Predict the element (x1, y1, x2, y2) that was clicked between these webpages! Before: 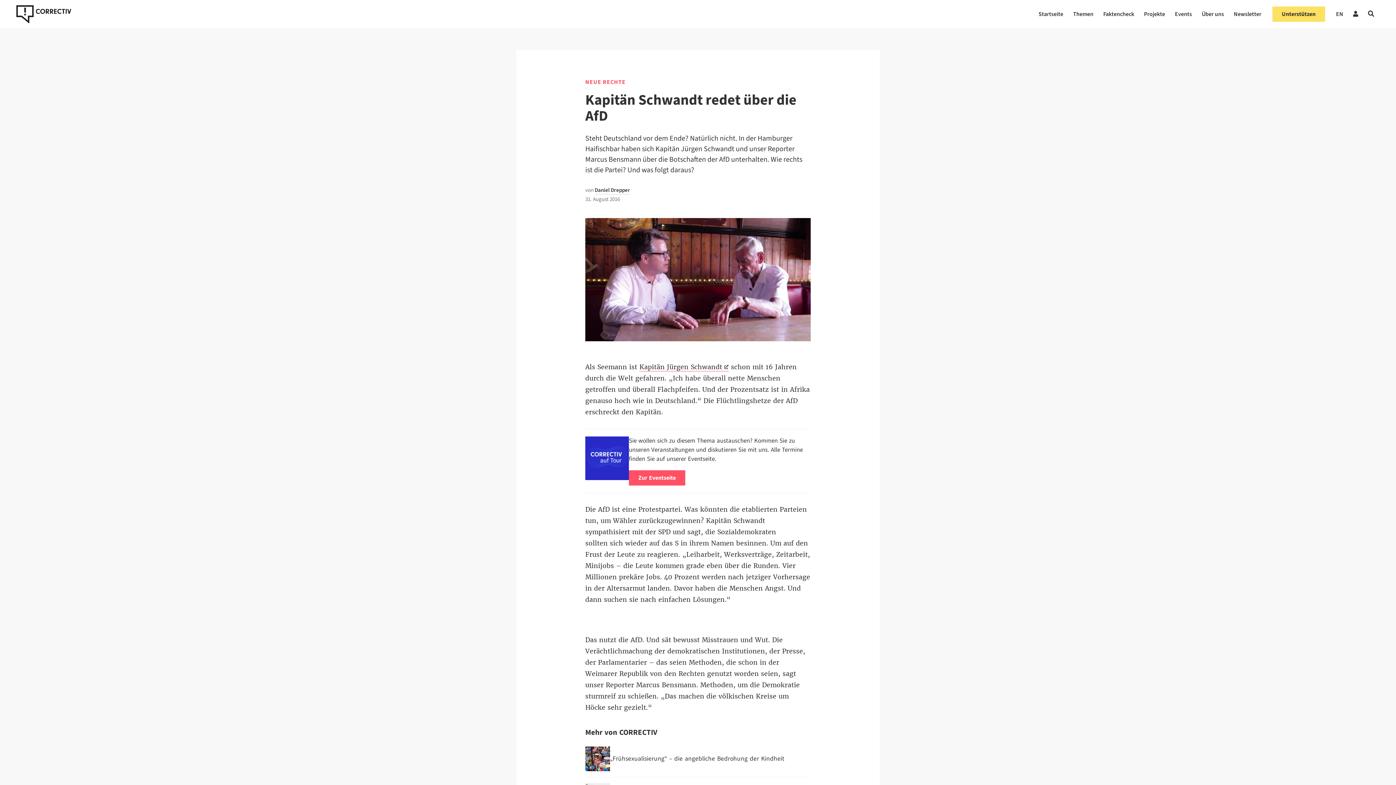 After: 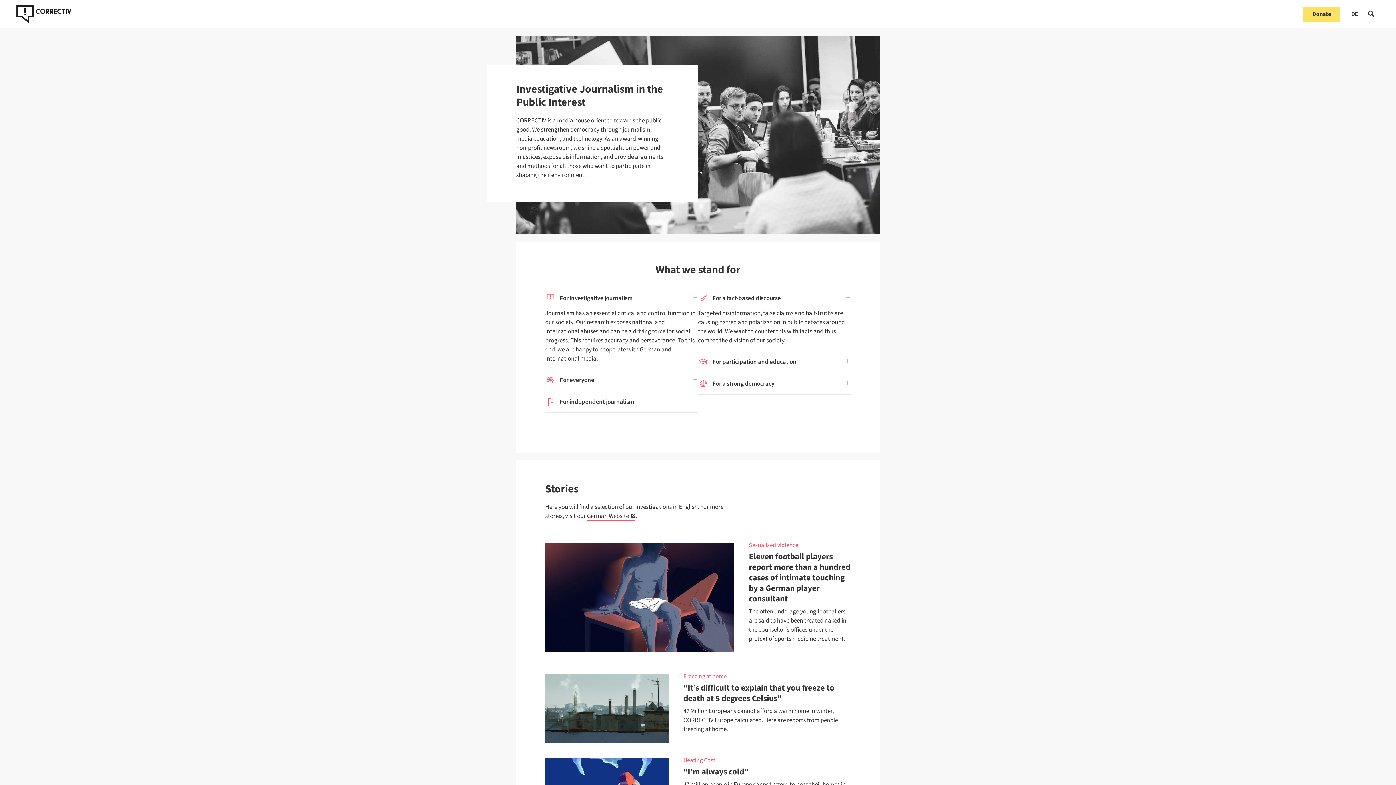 Action: label: EN bbox: (1336, 10, 1343, 17)